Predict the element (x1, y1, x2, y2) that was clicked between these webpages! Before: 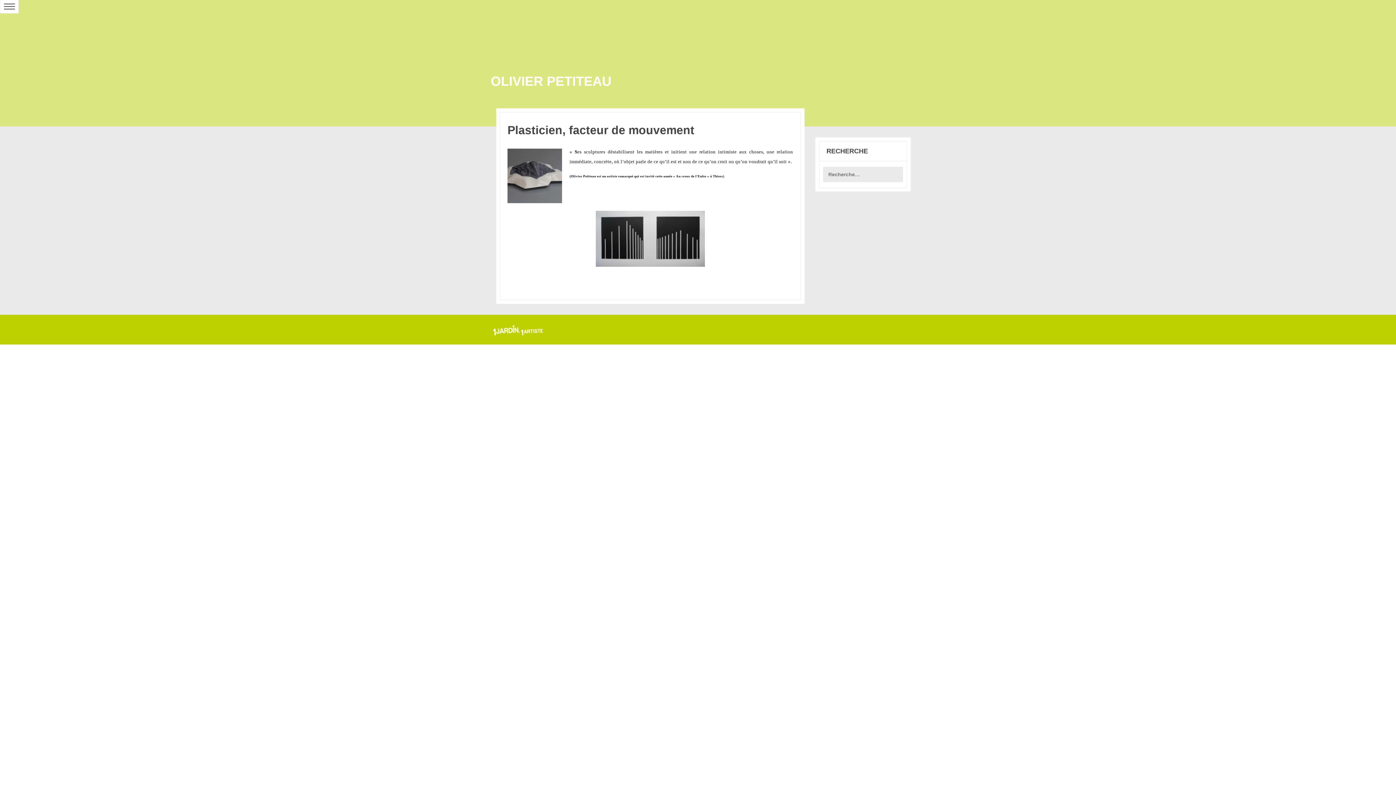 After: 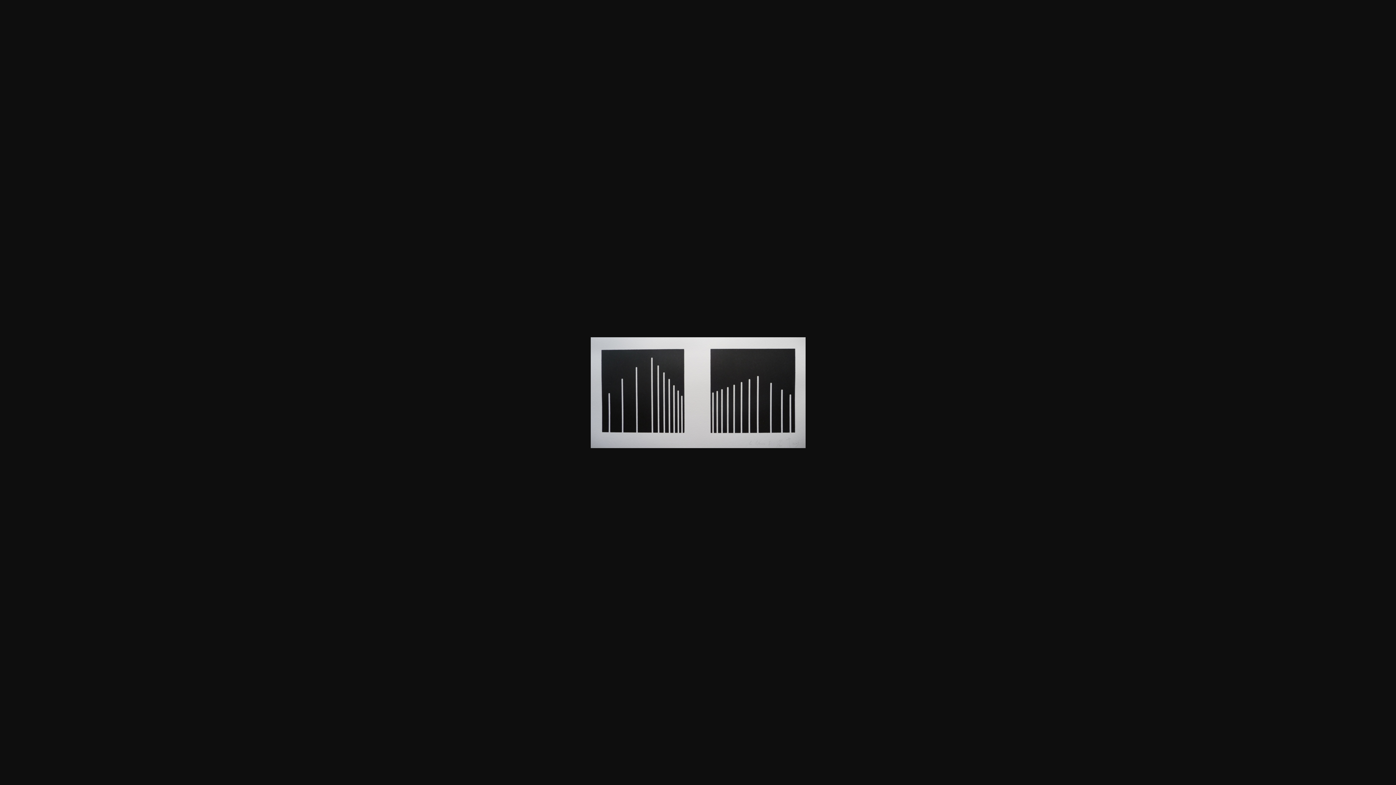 Action: bbox: (507, 200, 793, 266)